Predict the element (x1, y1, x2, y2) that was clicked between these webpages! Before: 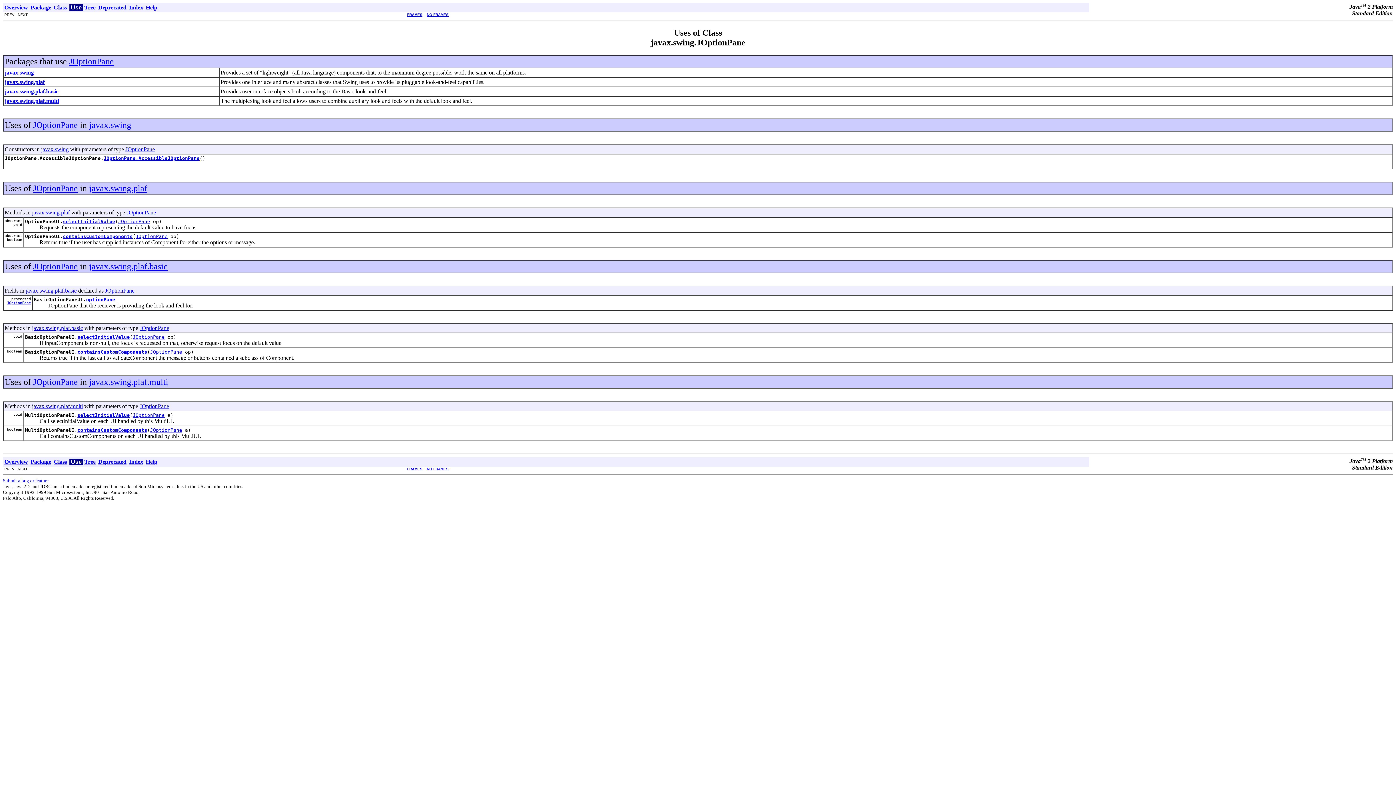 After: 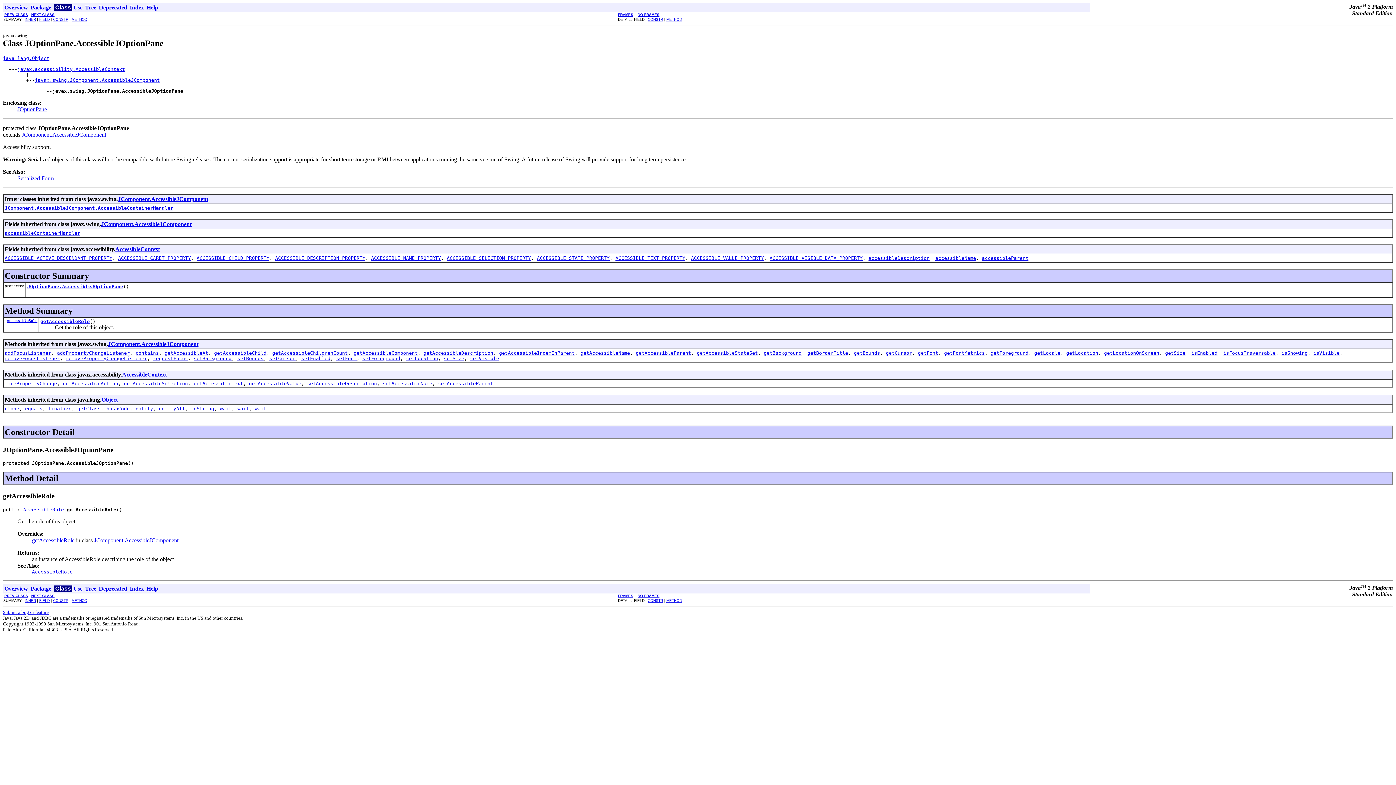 Action: label: JOptionPane.AccessibleJOptionPane bbox: (103, 155, 199, 161)